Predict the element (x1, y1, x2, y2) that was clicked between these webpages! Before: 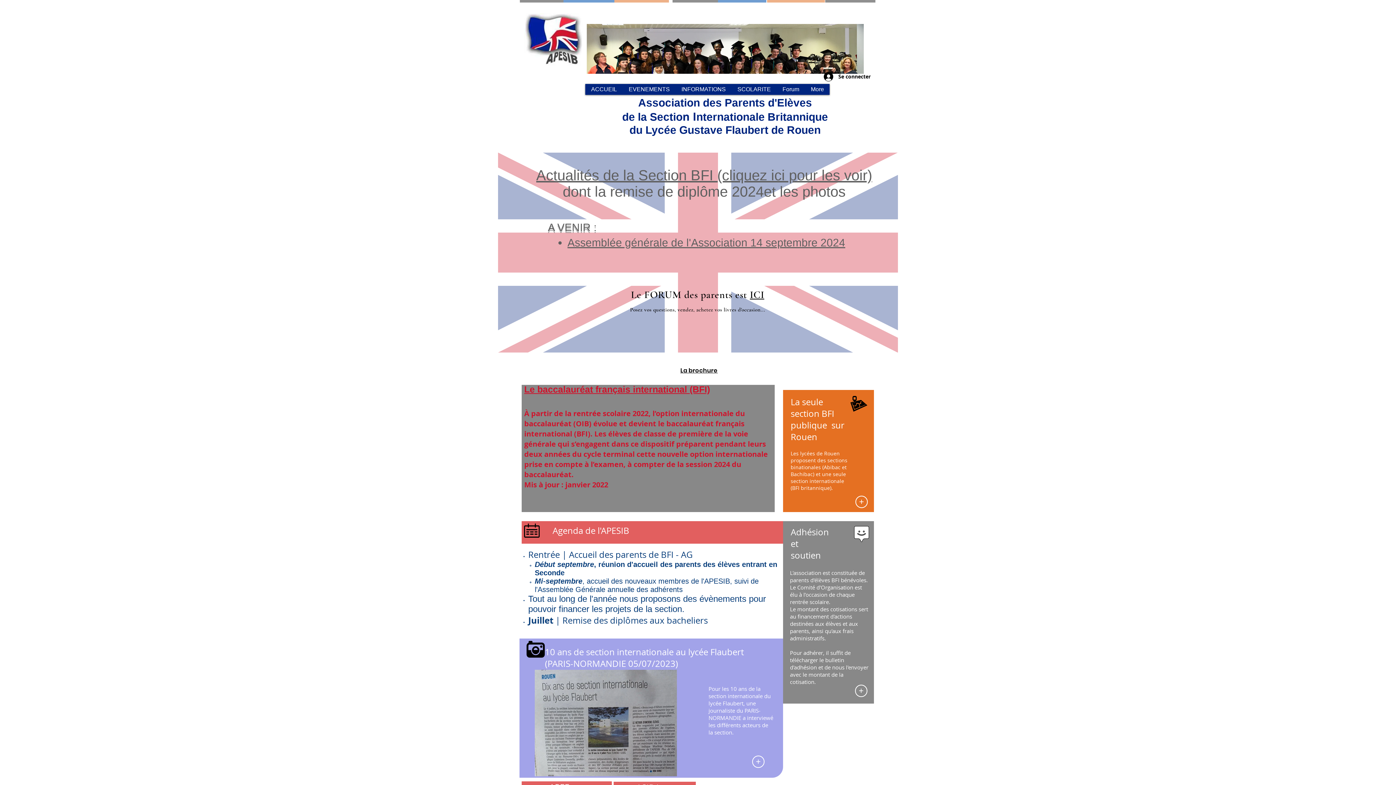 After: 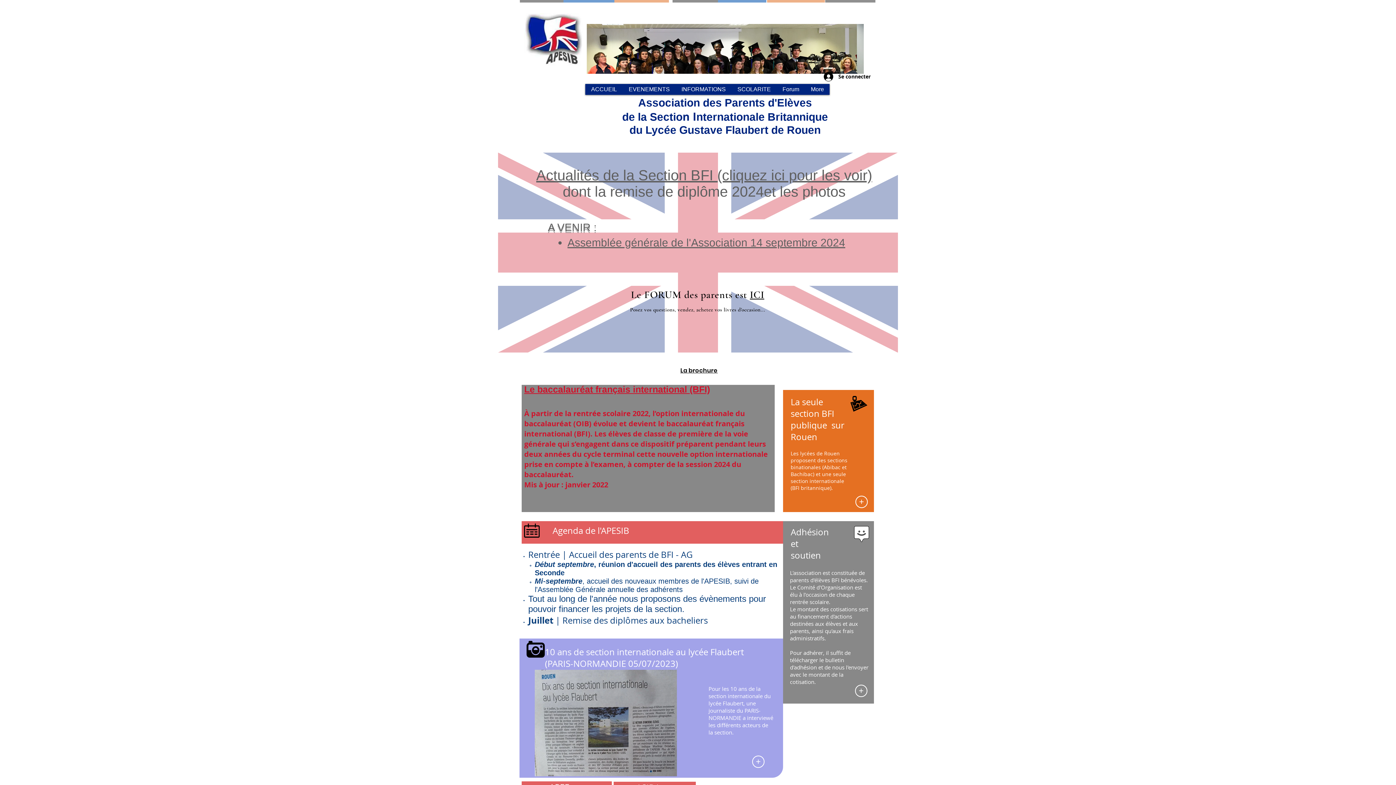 Action: label: Assemblée générale de l'Association 14 septembre 2024 bbox: (567, 236, 845, 248)